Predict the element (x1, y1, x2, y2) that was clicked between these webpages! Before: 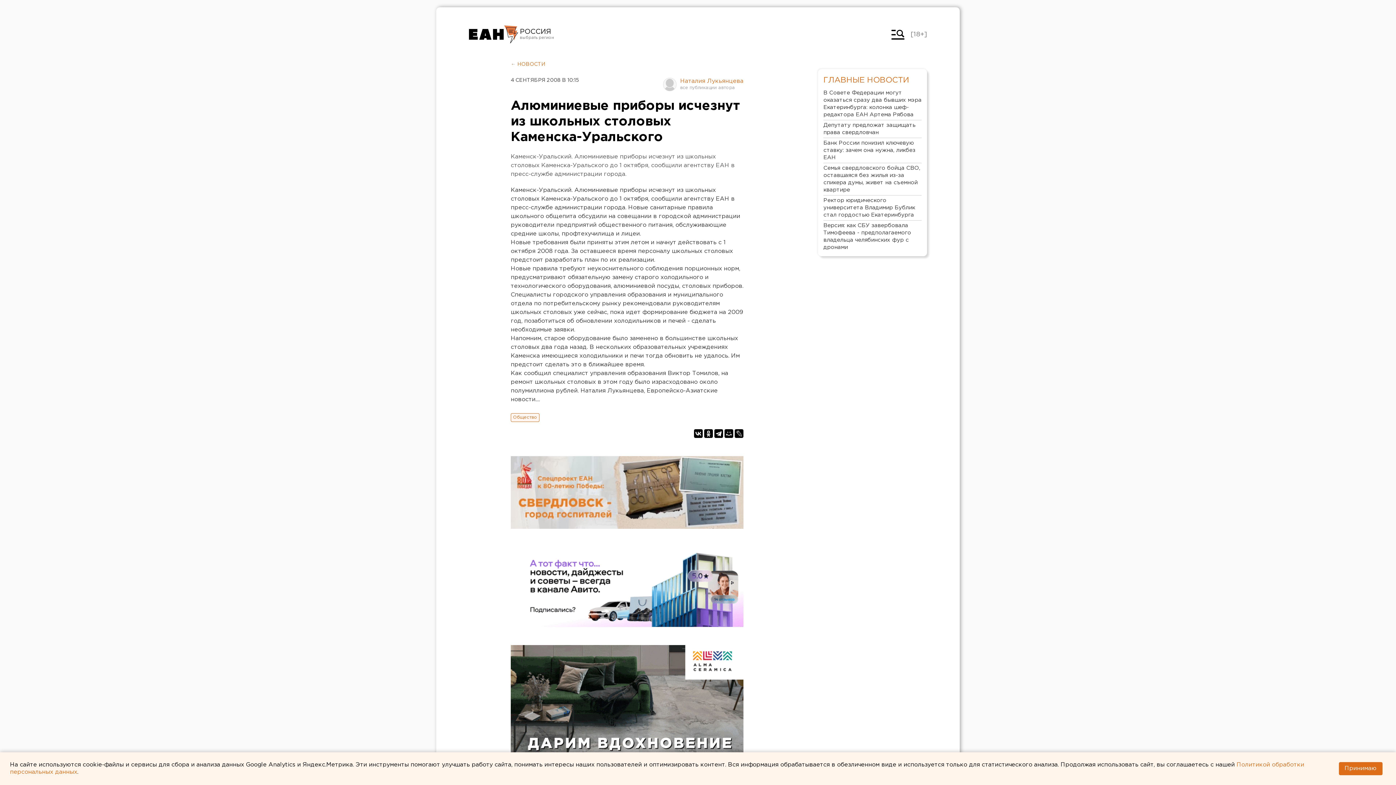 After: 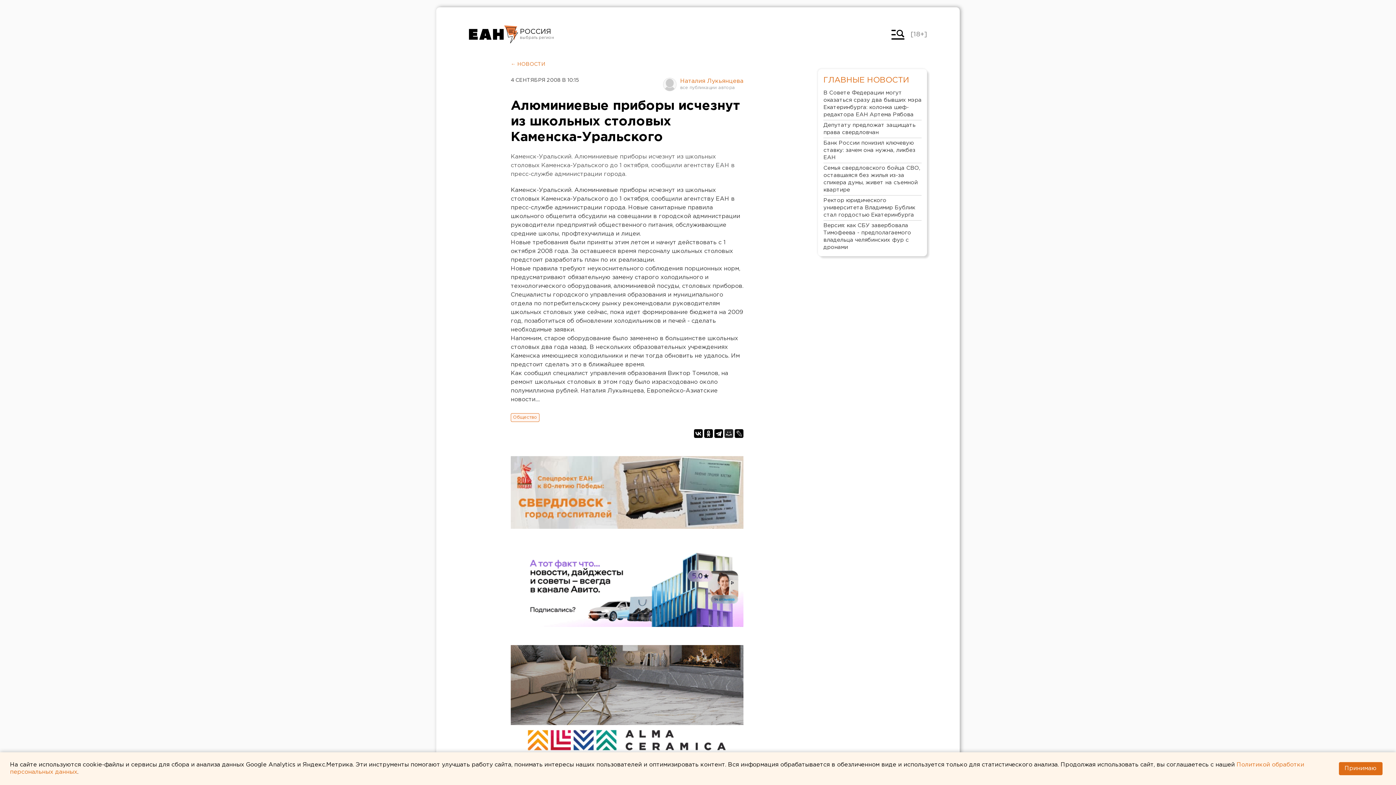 Action: bbox: (724, 429, 733, 438)